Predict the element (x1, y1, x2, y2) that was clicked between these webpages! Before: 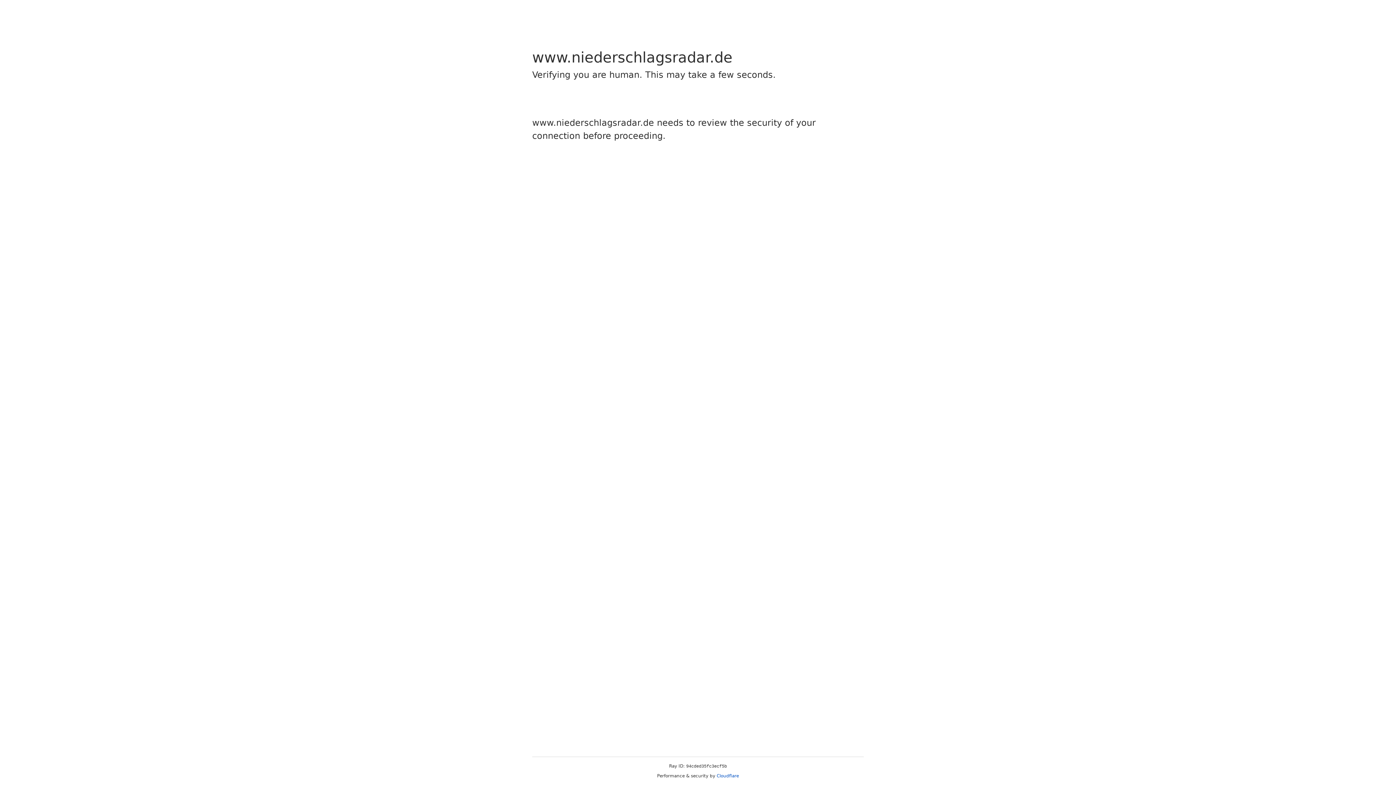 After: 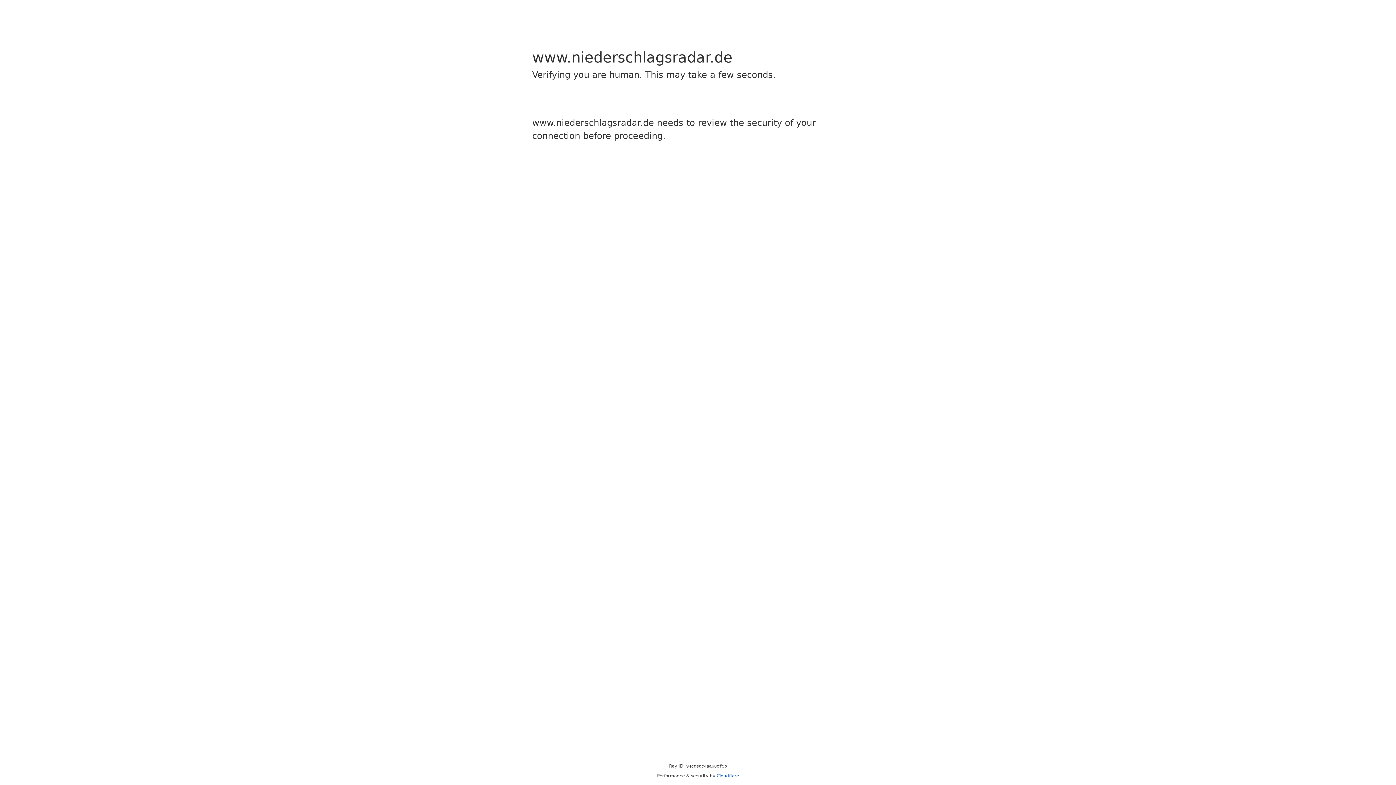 Action: label: Cloudflare bbox: (716, 773, 739, 778)